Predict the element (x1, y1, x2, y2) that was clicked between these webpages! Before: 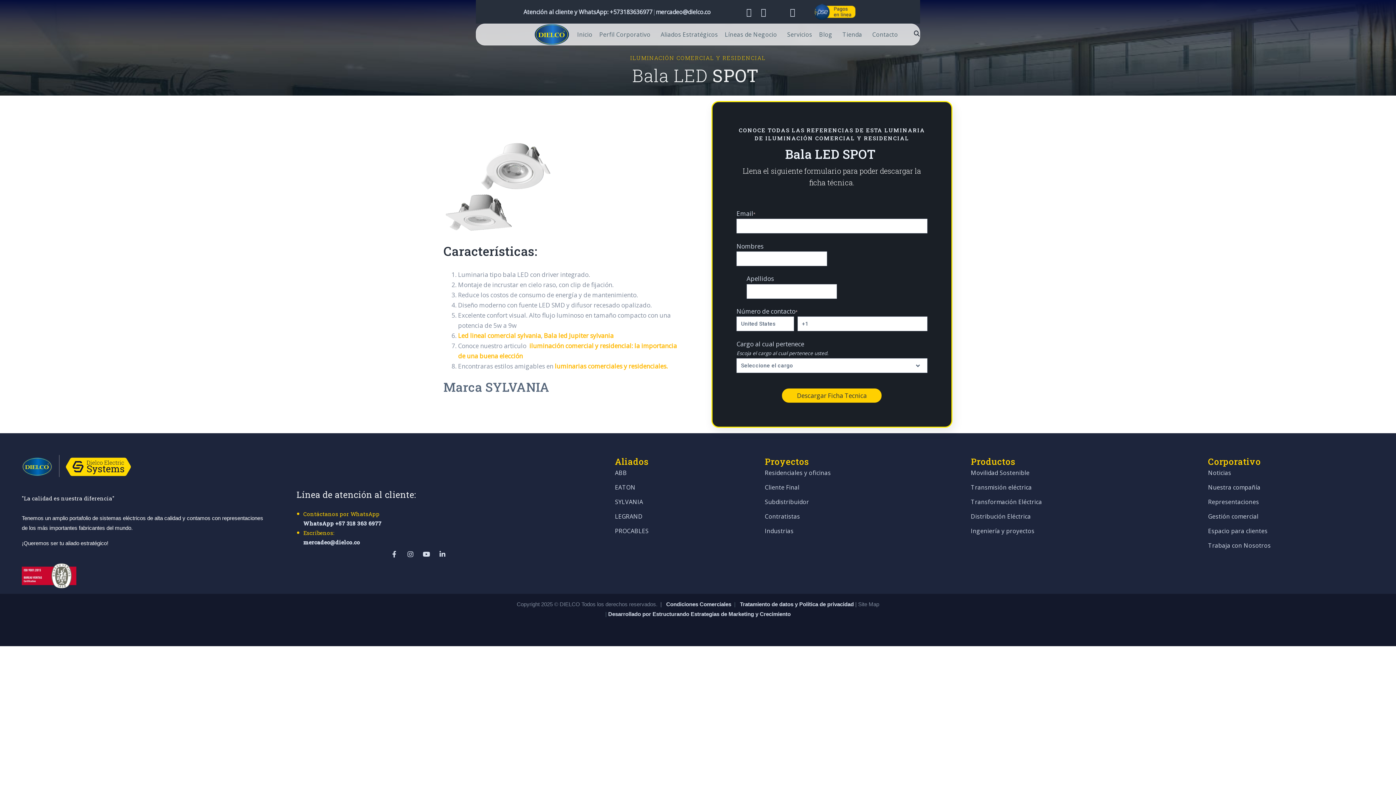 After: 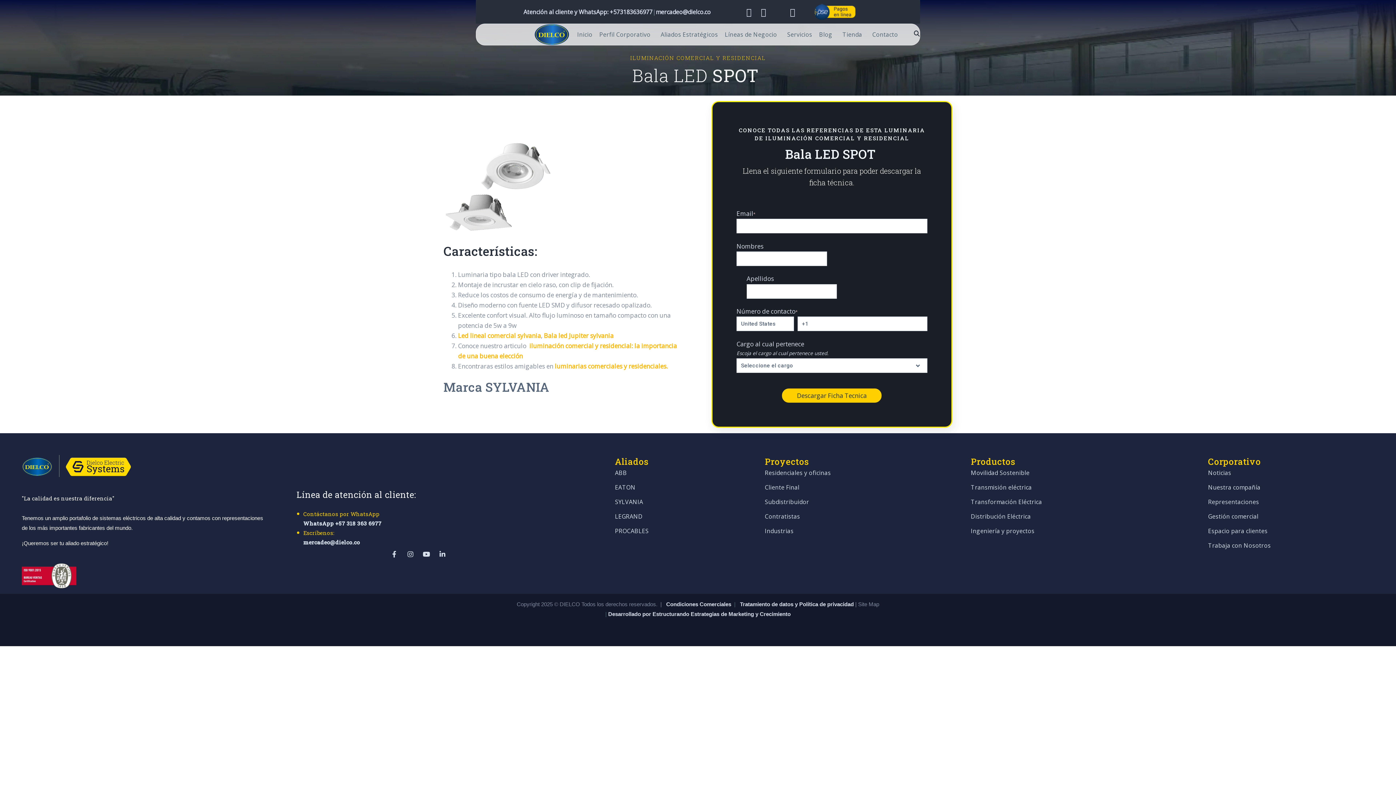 Action: label: Líneas de Negocio bbox: (725, 31, 777, 38)